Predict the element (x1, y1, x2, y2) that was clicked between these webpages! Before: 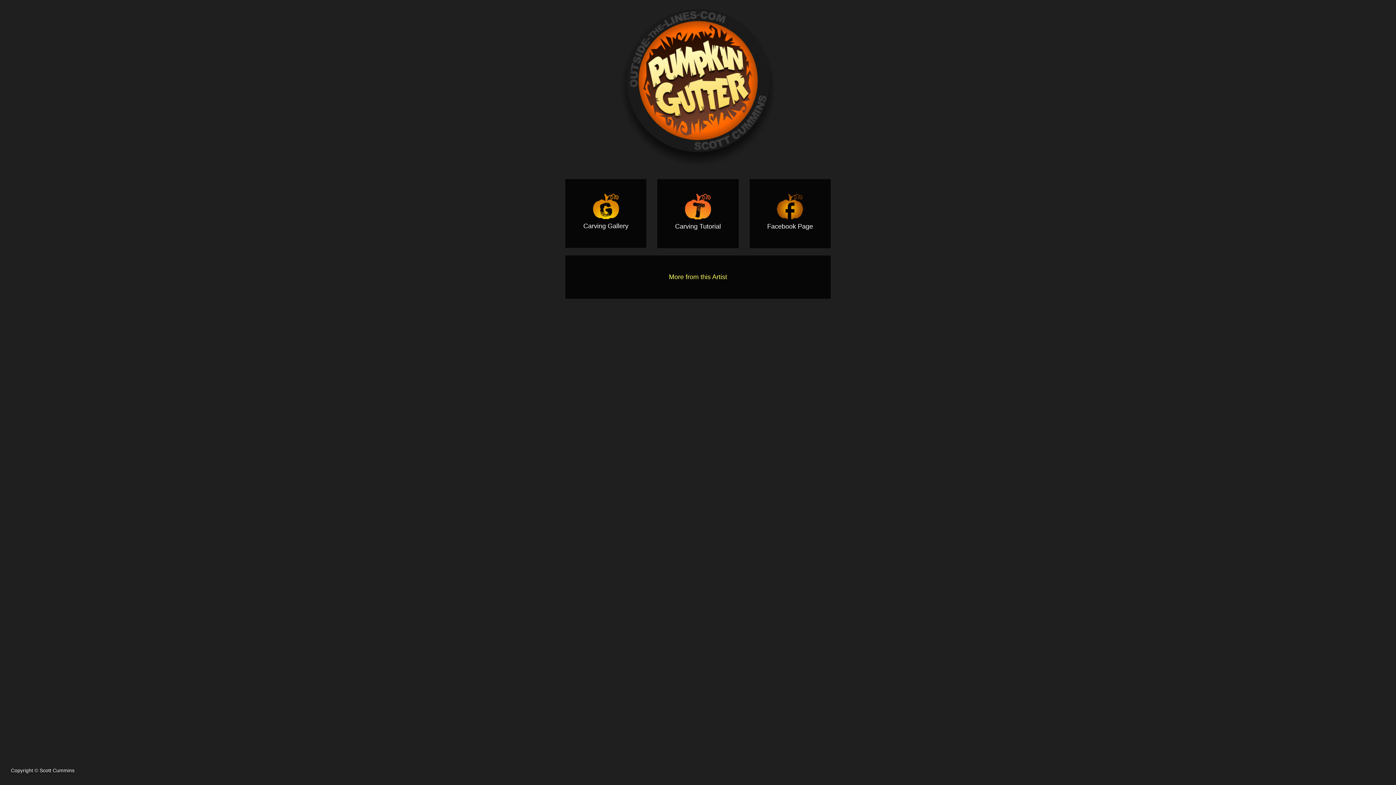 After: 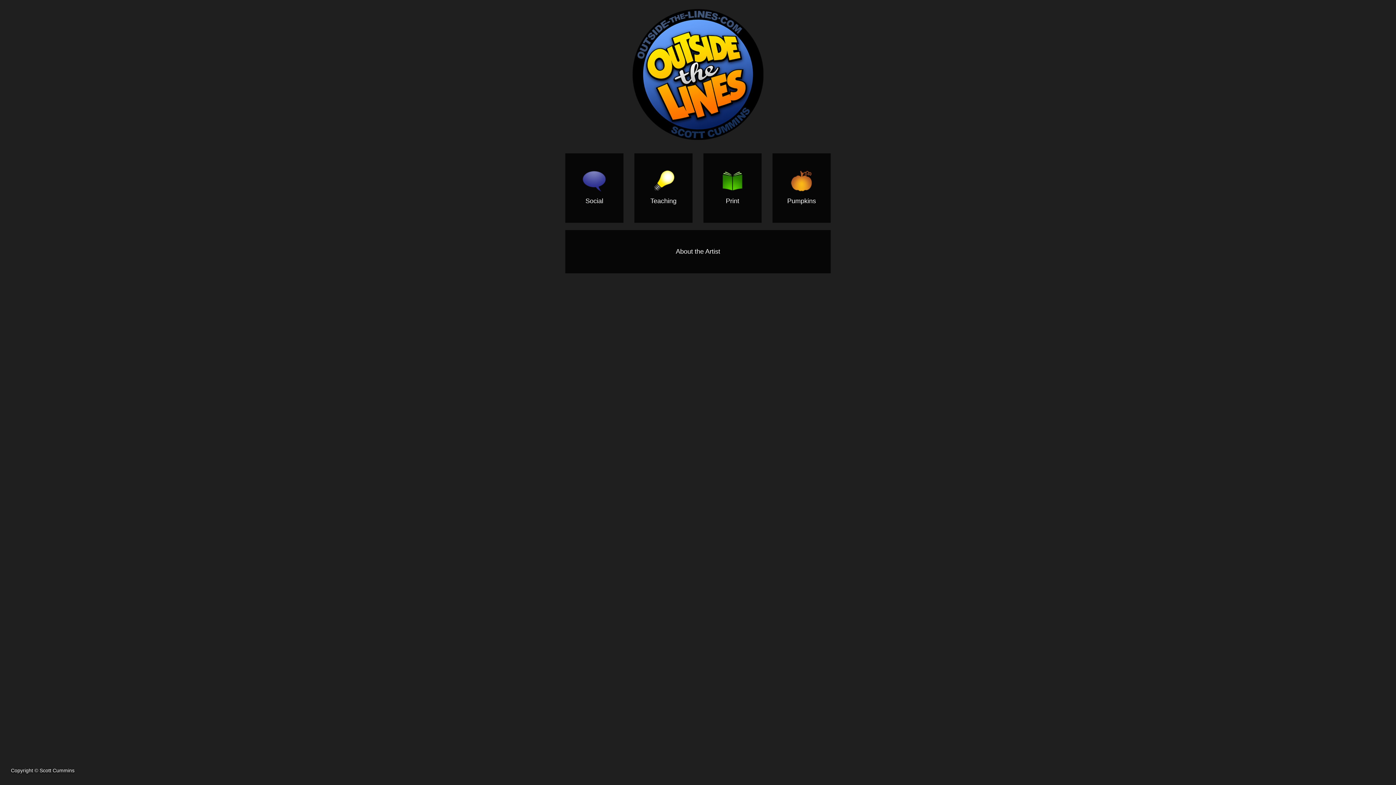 Action: bbox: (565, 255, 830, 298) label: More from this Artist